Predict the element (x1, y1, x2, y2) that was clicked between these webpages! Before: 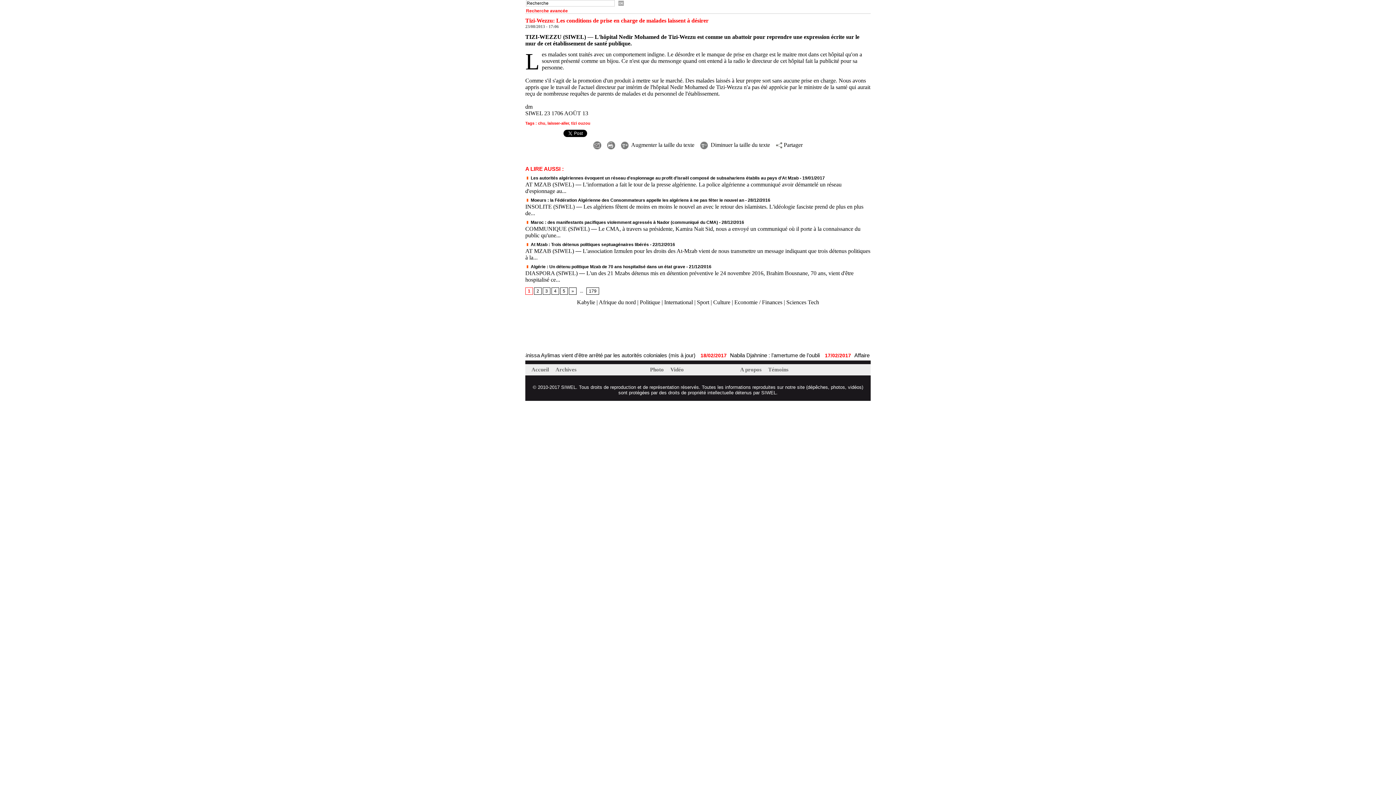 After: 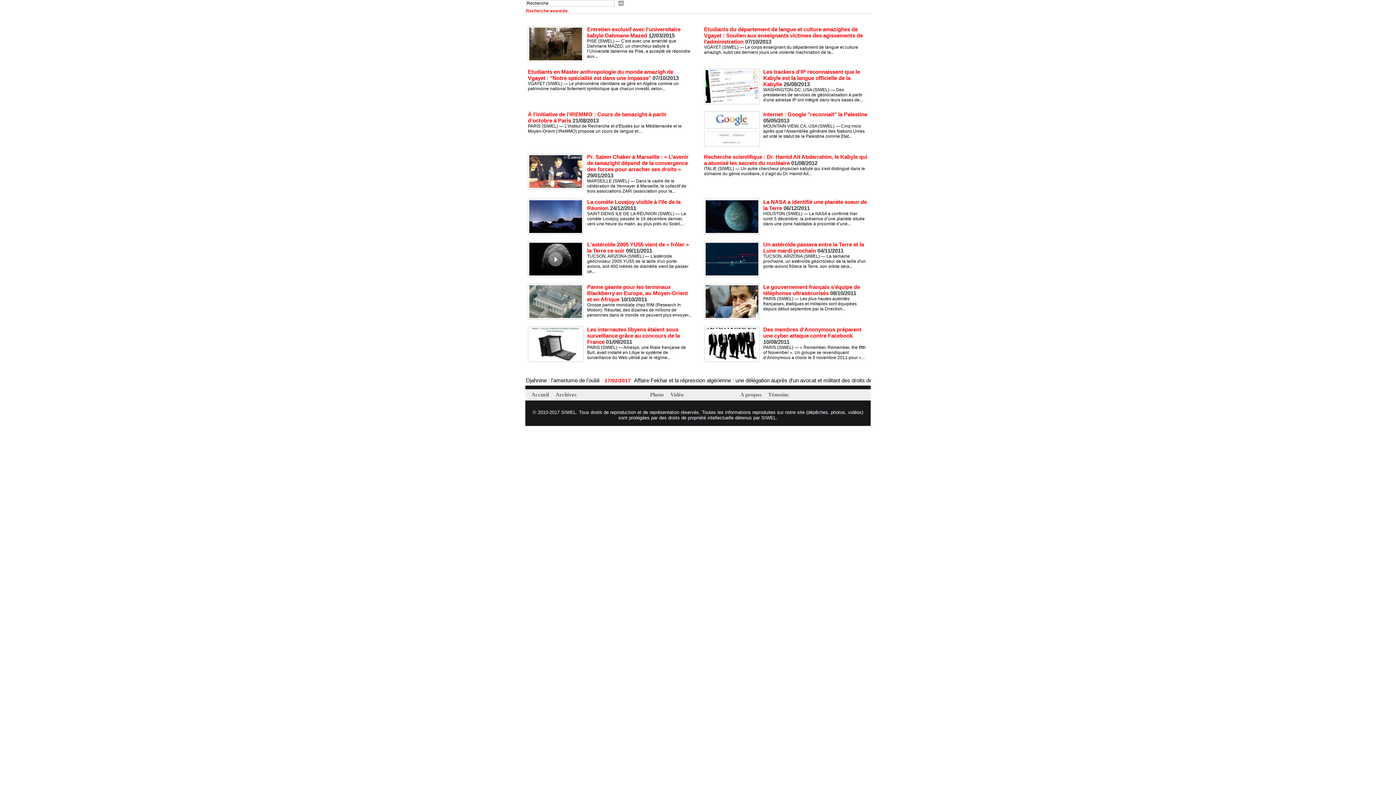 Action: bbox: (786, 299, 819, 305) label: Sciences Tech